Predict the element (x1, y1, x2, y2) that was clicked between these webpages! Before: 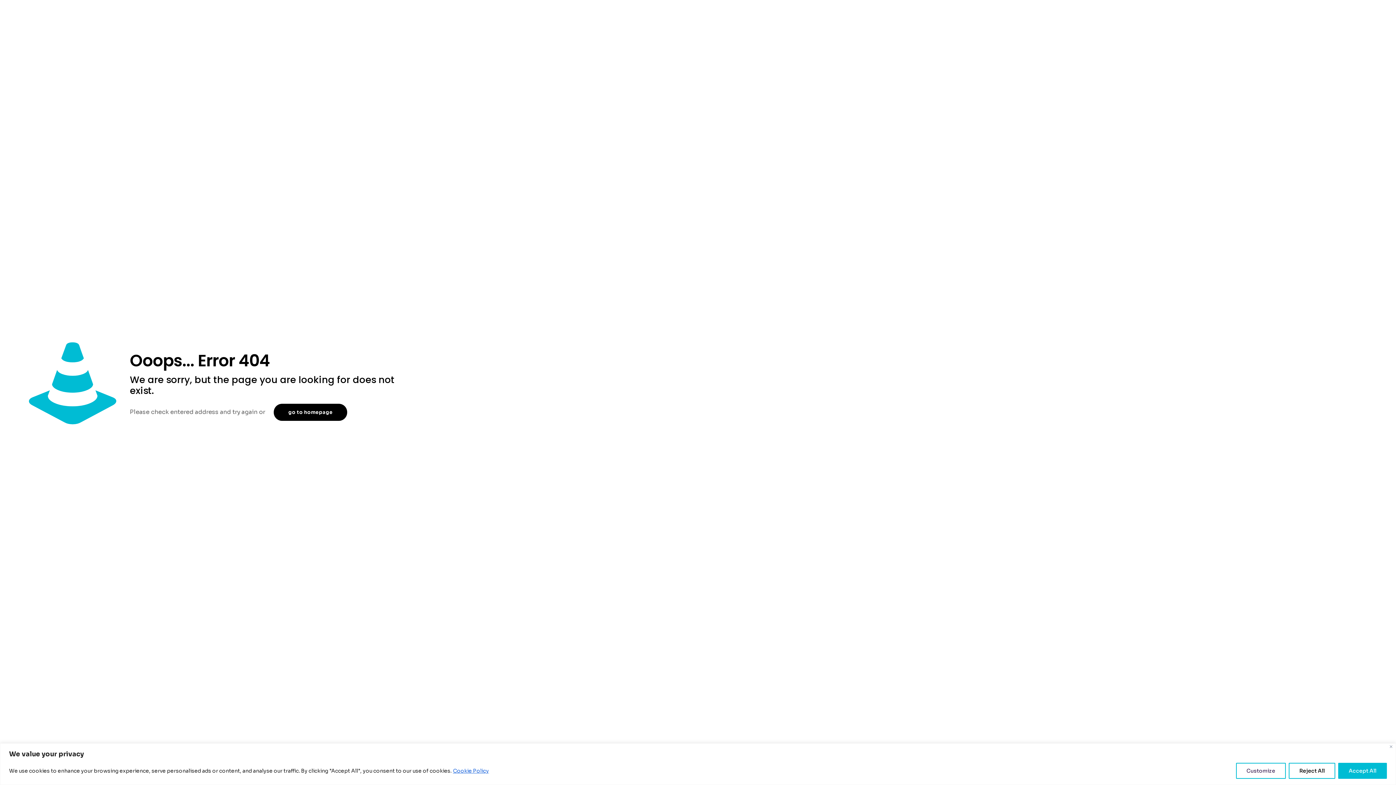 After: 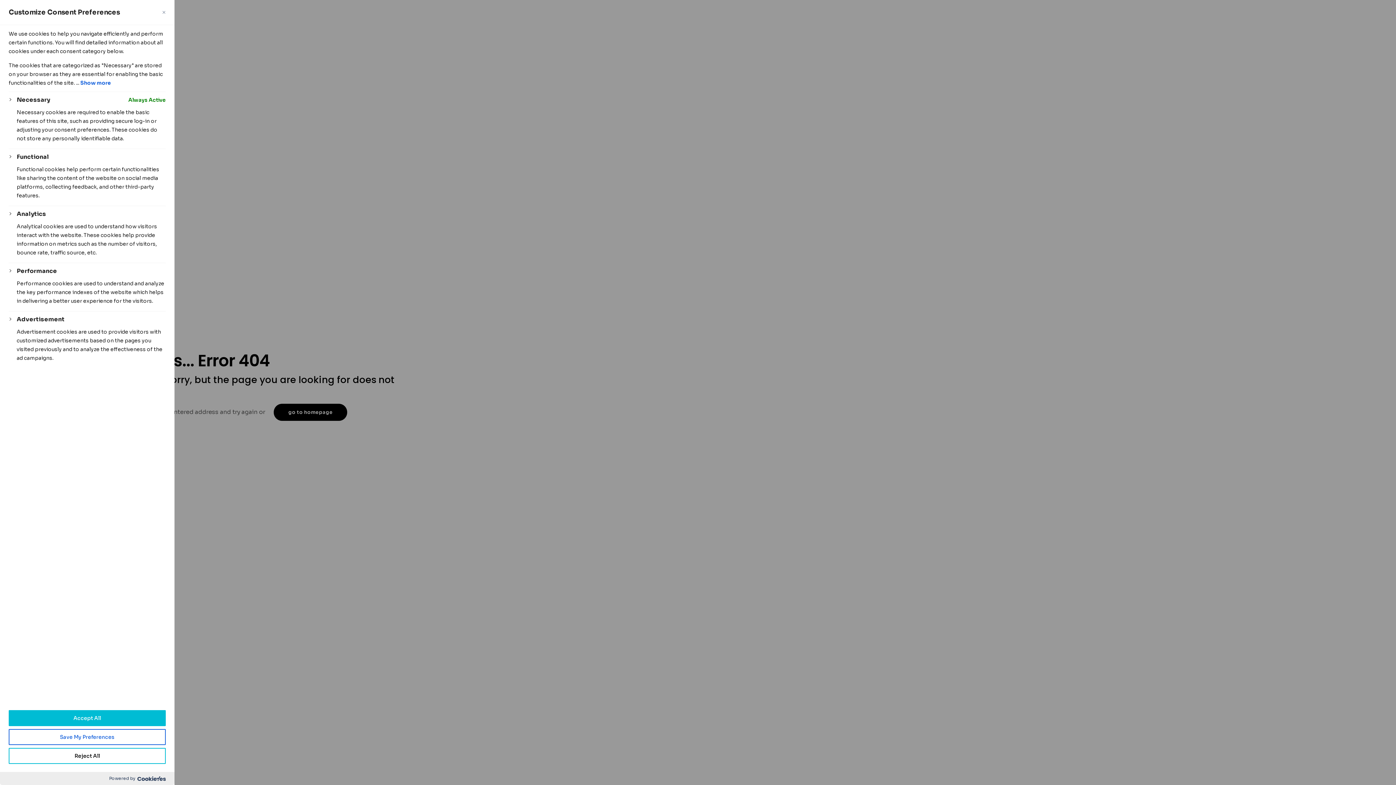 Action: bbox: (1236, 763, 1286, 779) label: Customize